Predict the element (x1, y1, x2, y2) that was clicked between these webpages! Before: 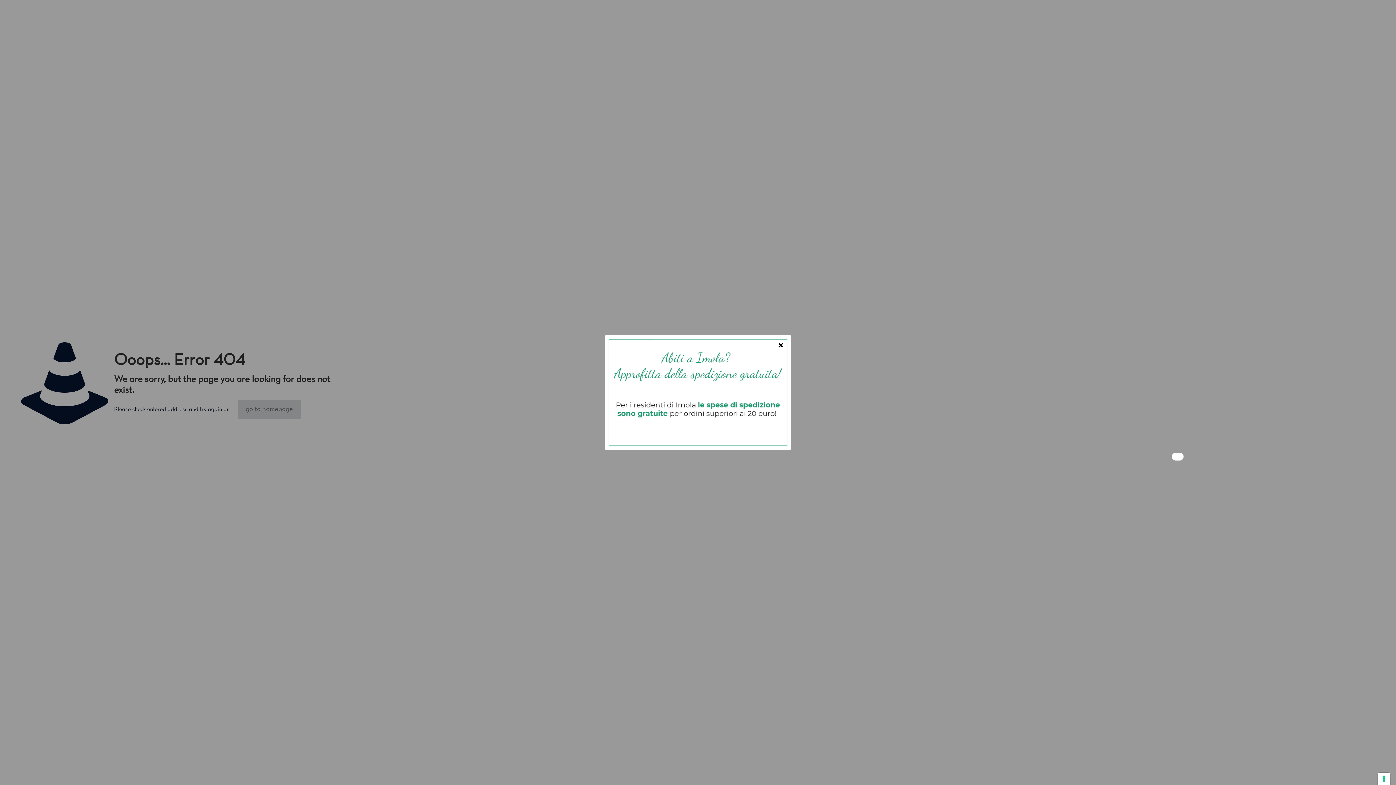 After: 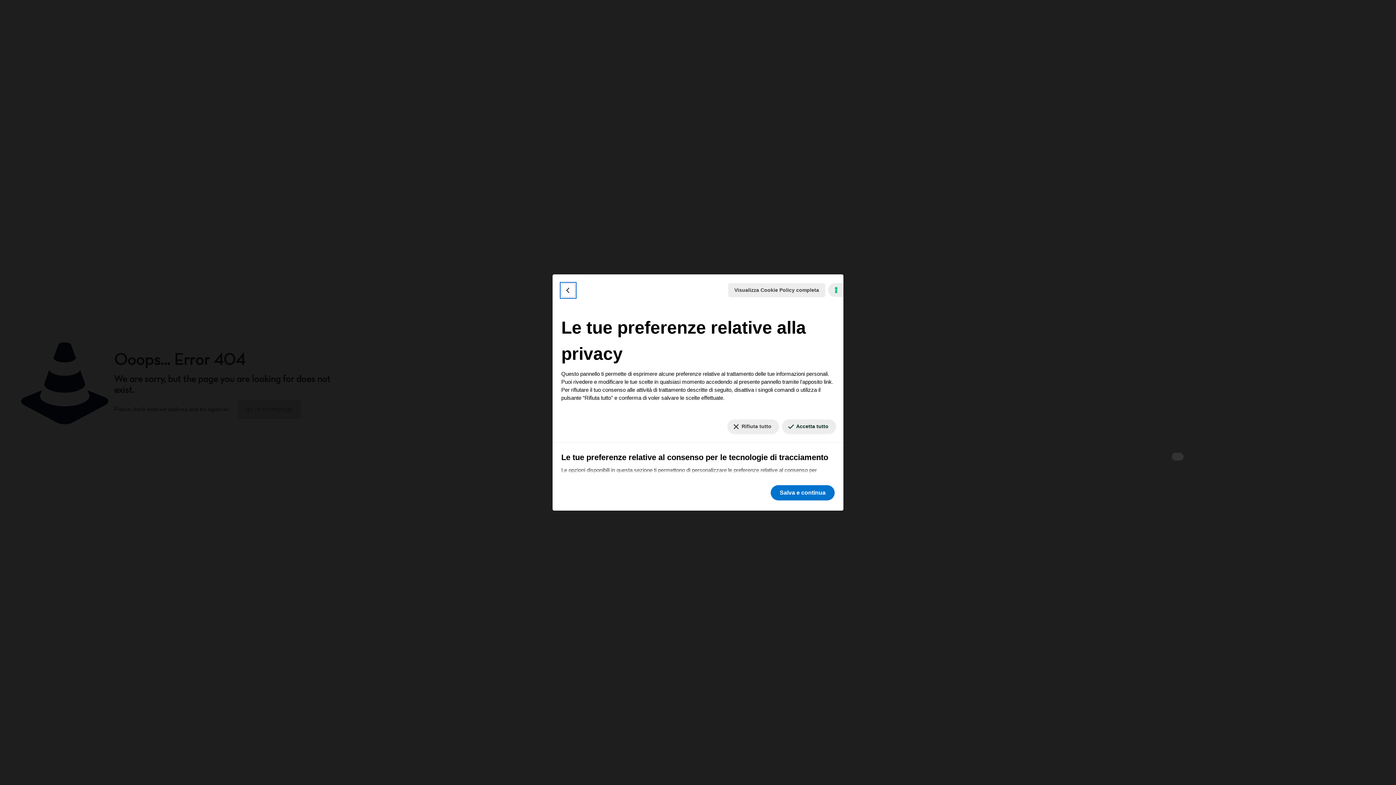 Action: label: Le tue preferenze relative al consenso per le tecnologie di tracciamento bbox: (1378, 773, 1390, 785)